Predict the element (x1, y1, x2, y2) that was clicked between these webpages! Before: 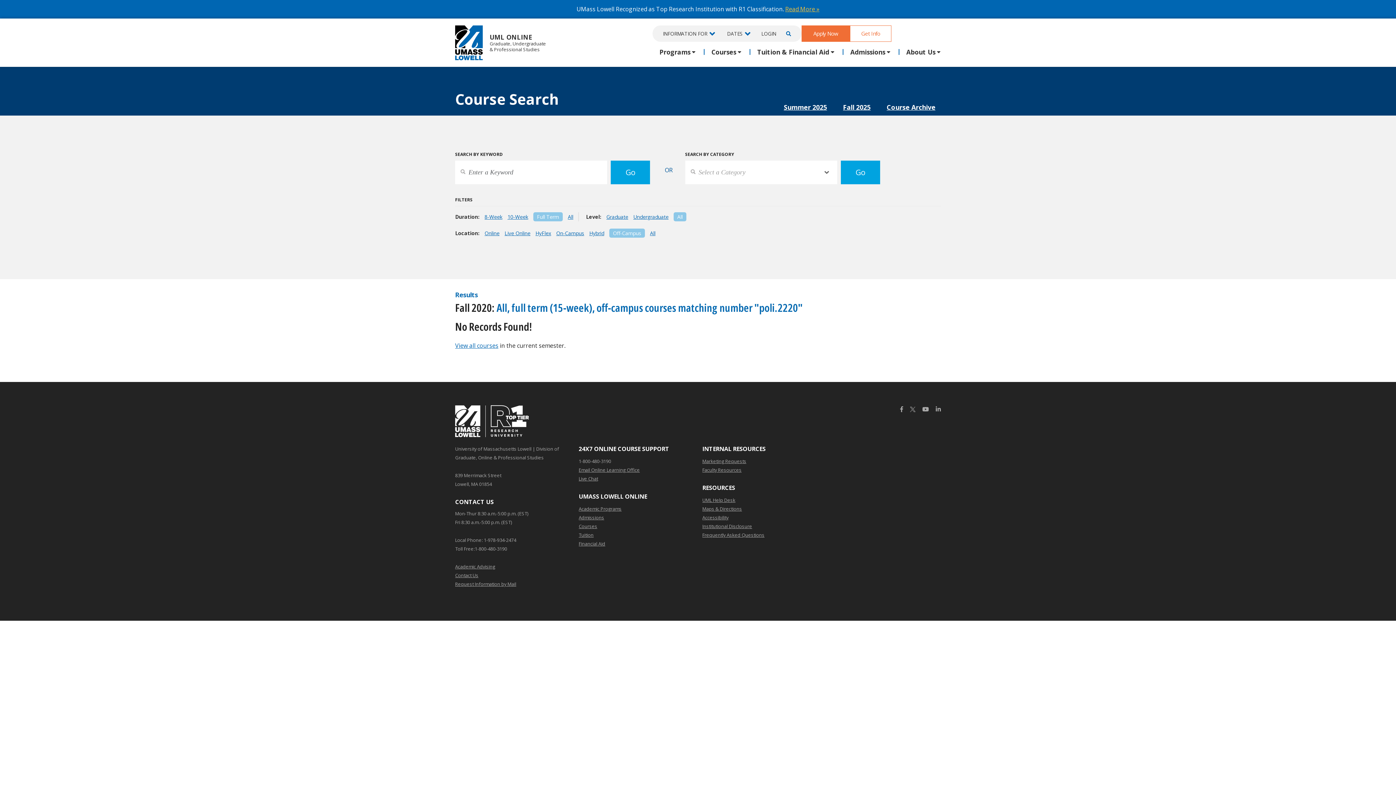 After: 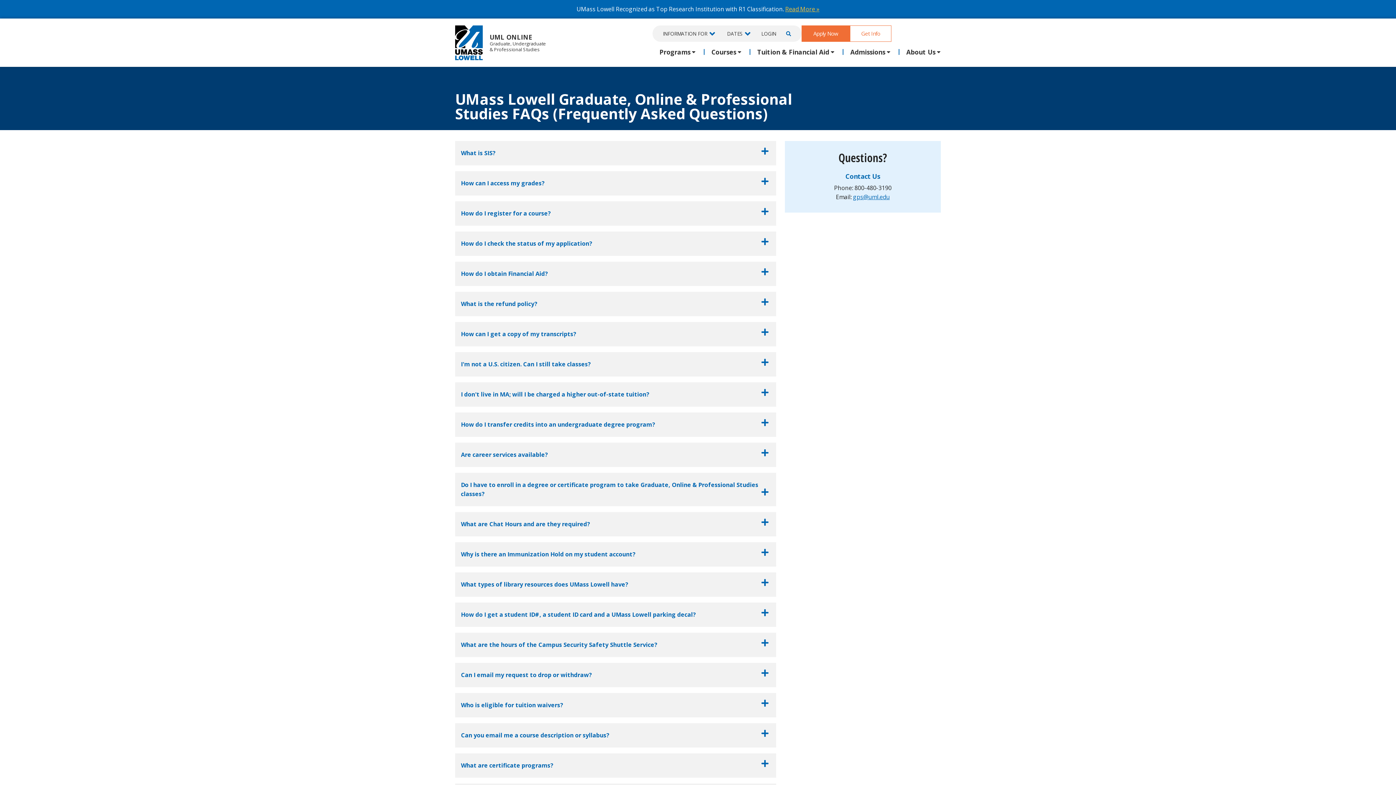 Action: bbox: (702, 530, 764, 539) label: Frequently Asked Questions